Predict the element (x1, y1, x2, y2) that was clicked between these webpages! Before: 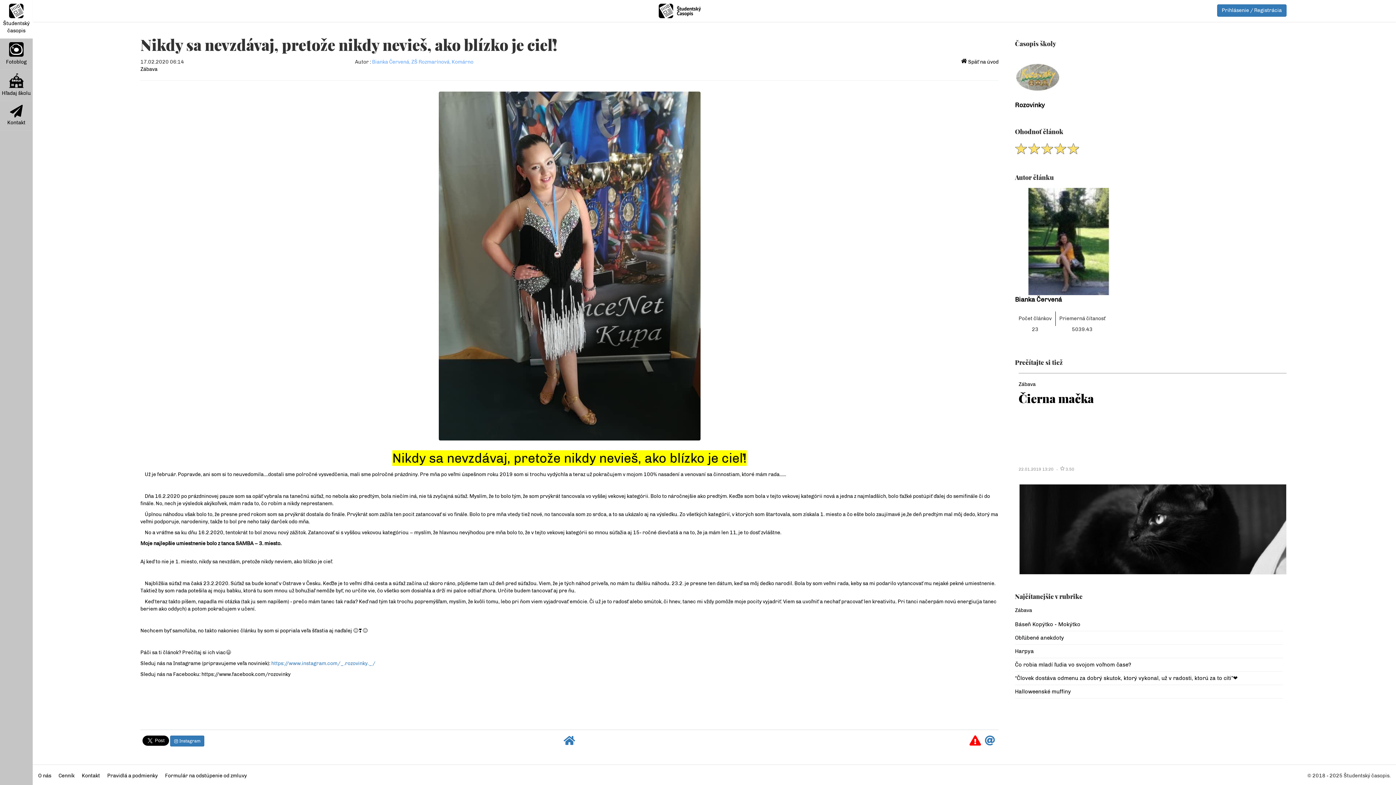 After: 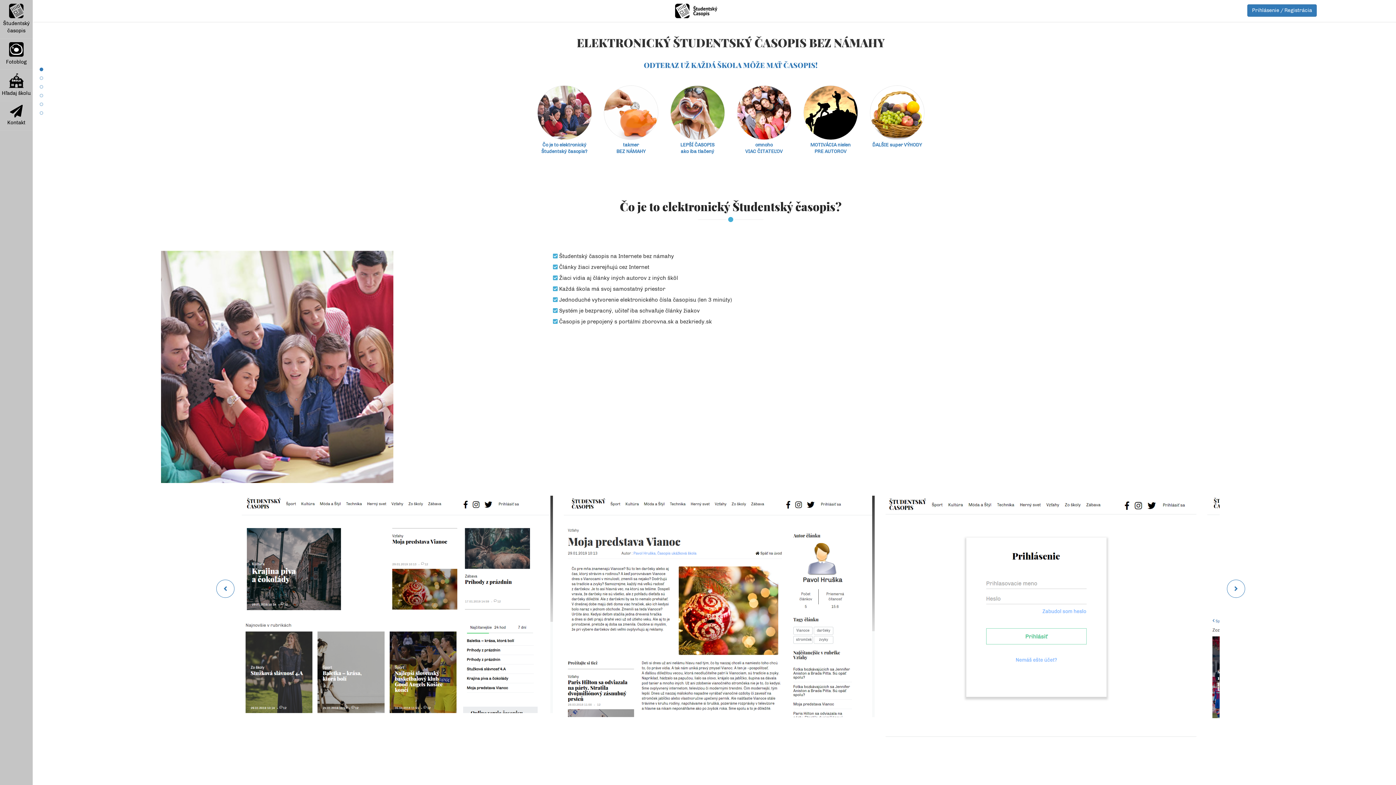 Action: label: O nás bbox: (38, 772, 58, 780)